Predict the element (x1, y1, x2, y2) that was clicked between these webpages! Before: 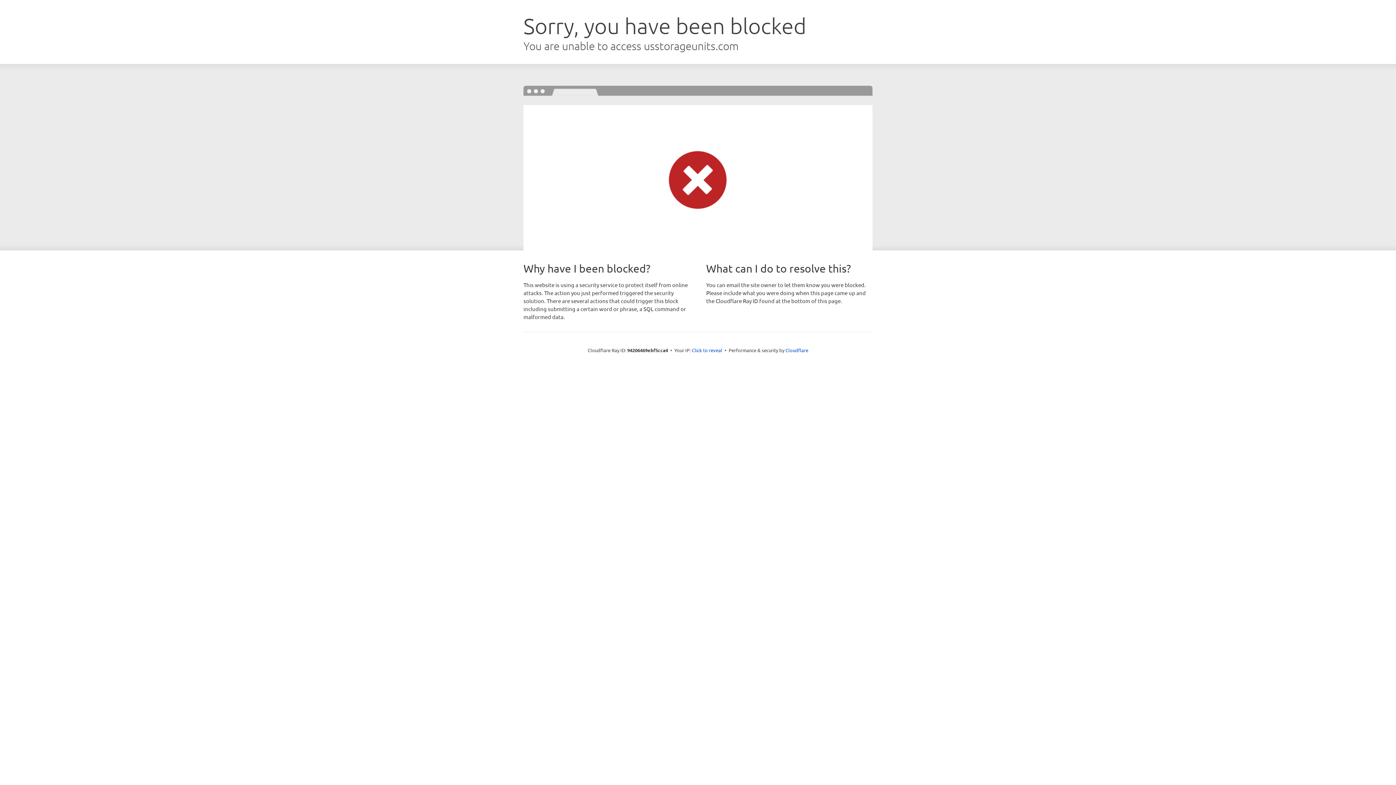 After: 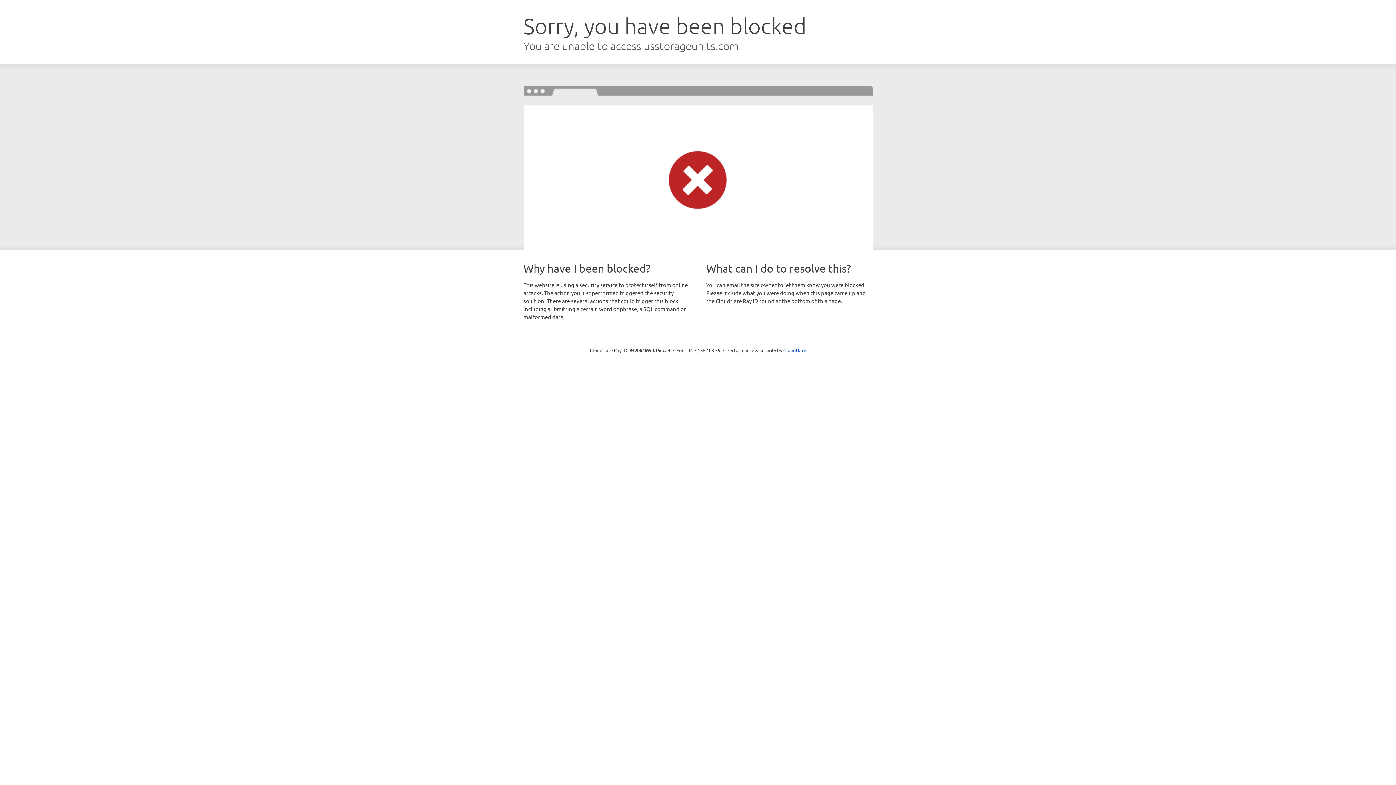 Action: label: Click to reveal bbox: (692, 346, 722, 353)